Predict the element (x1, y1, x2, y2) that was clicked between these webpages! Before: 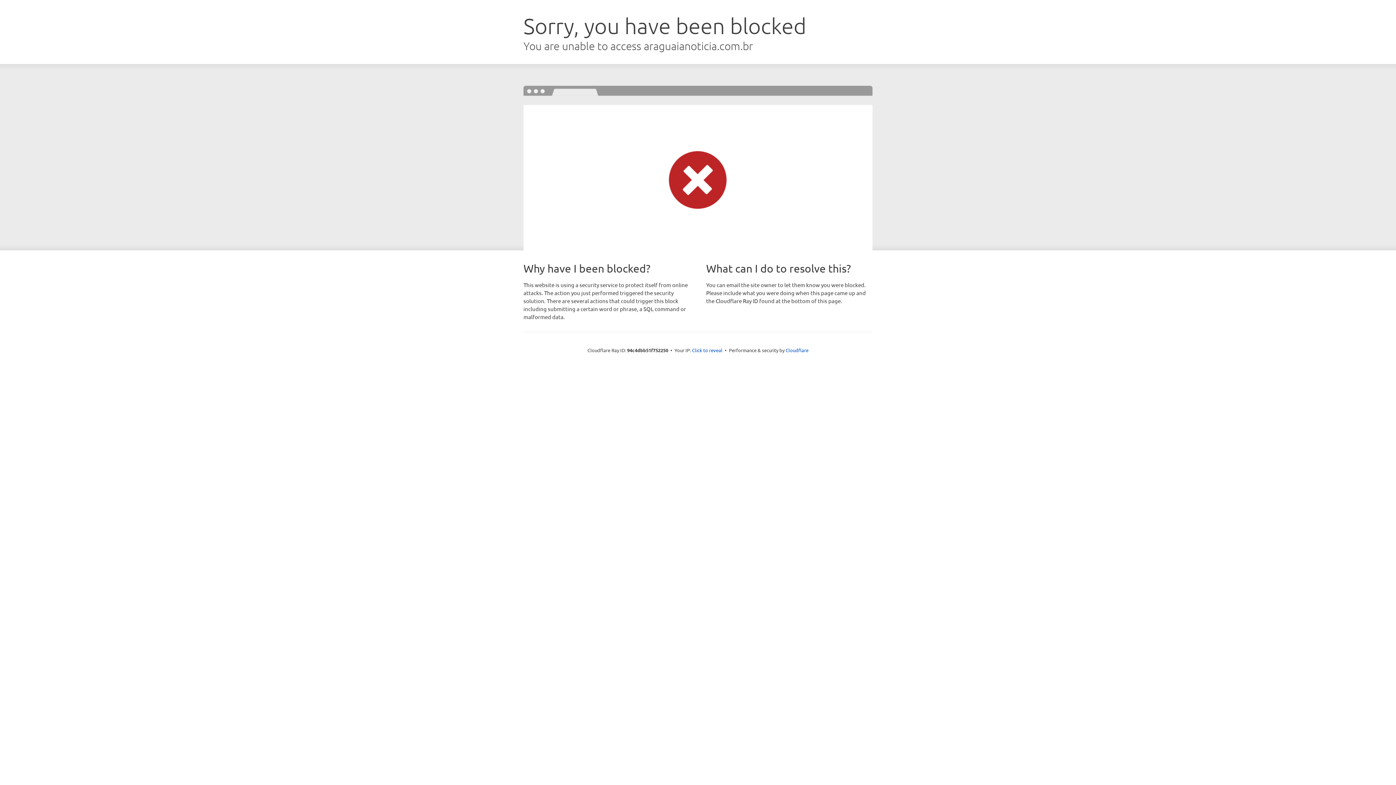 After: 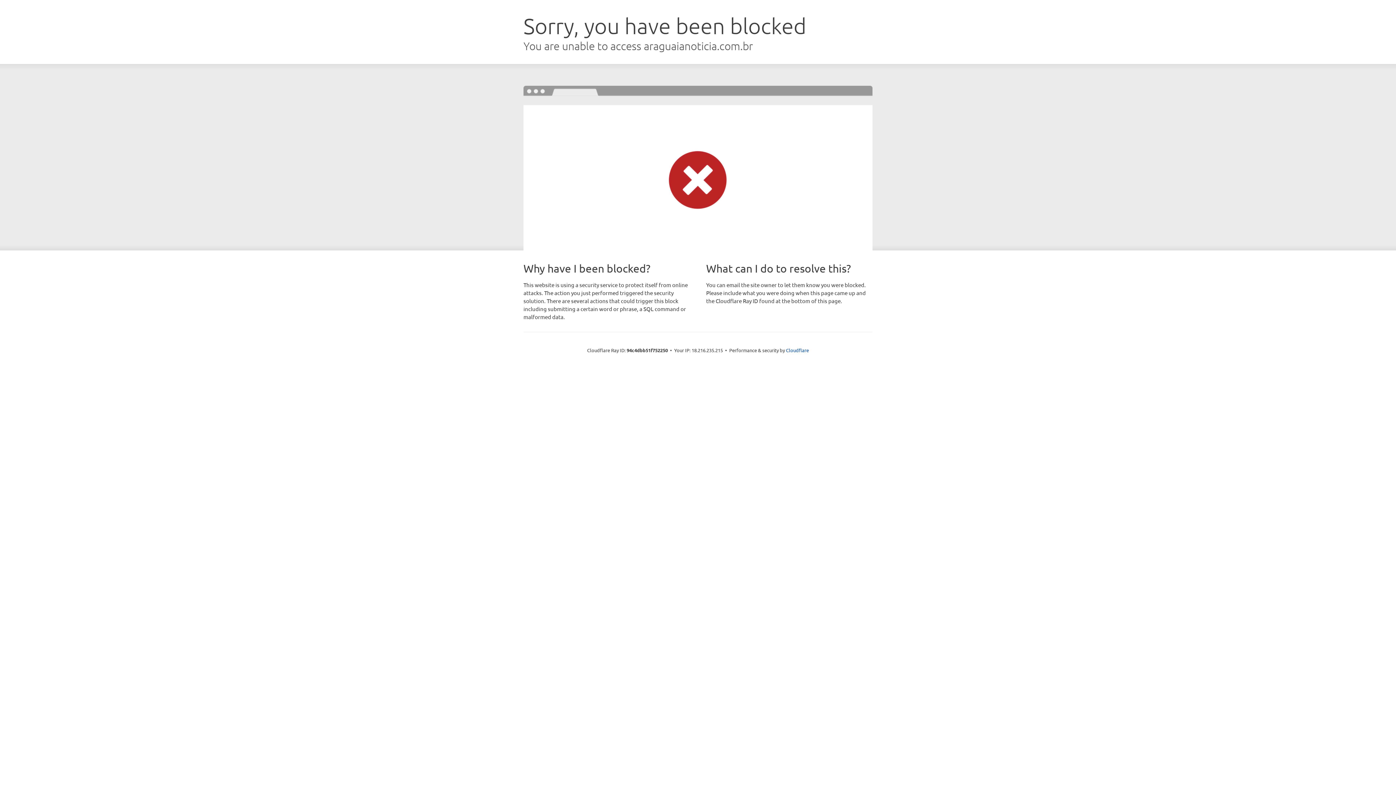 Action: bbox: (692, 346, 722, 353) label: Click to reveal